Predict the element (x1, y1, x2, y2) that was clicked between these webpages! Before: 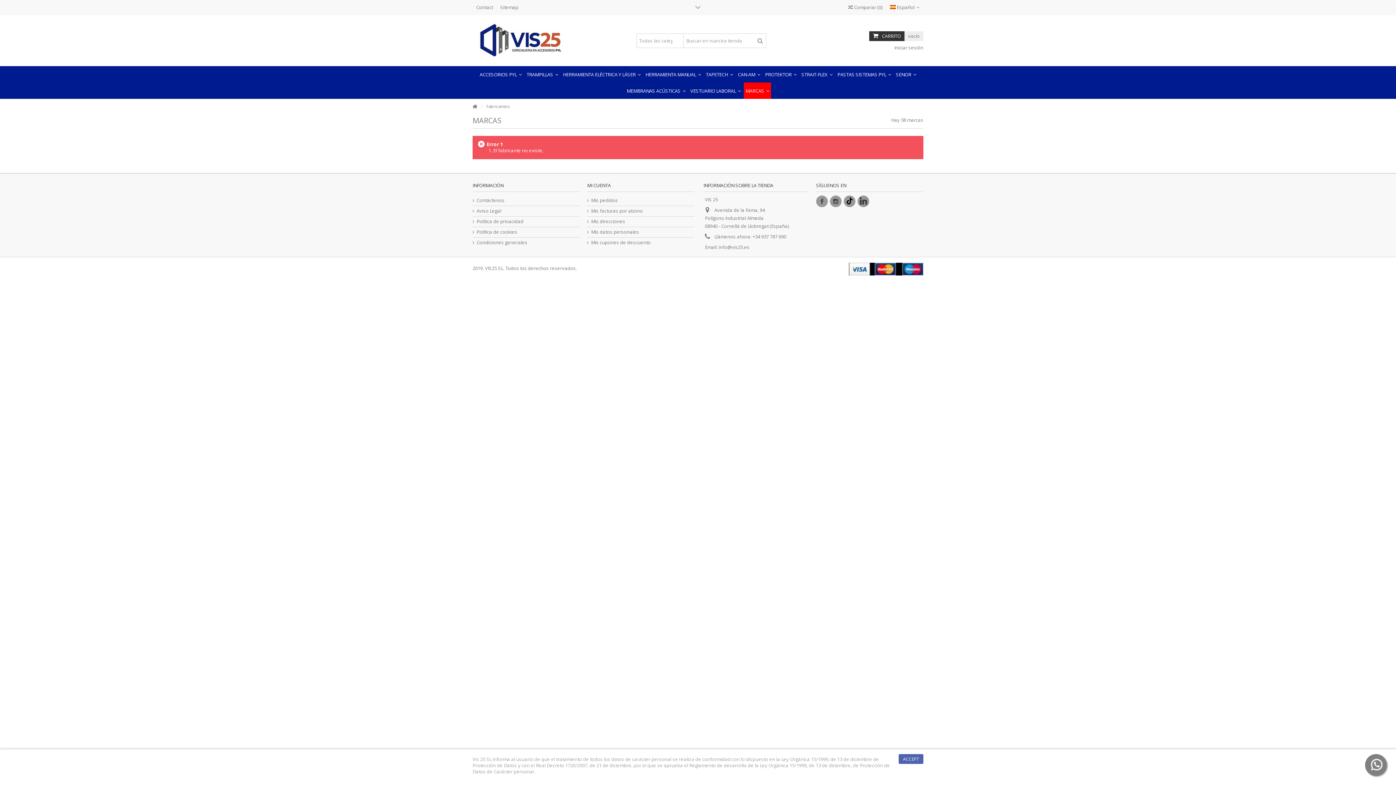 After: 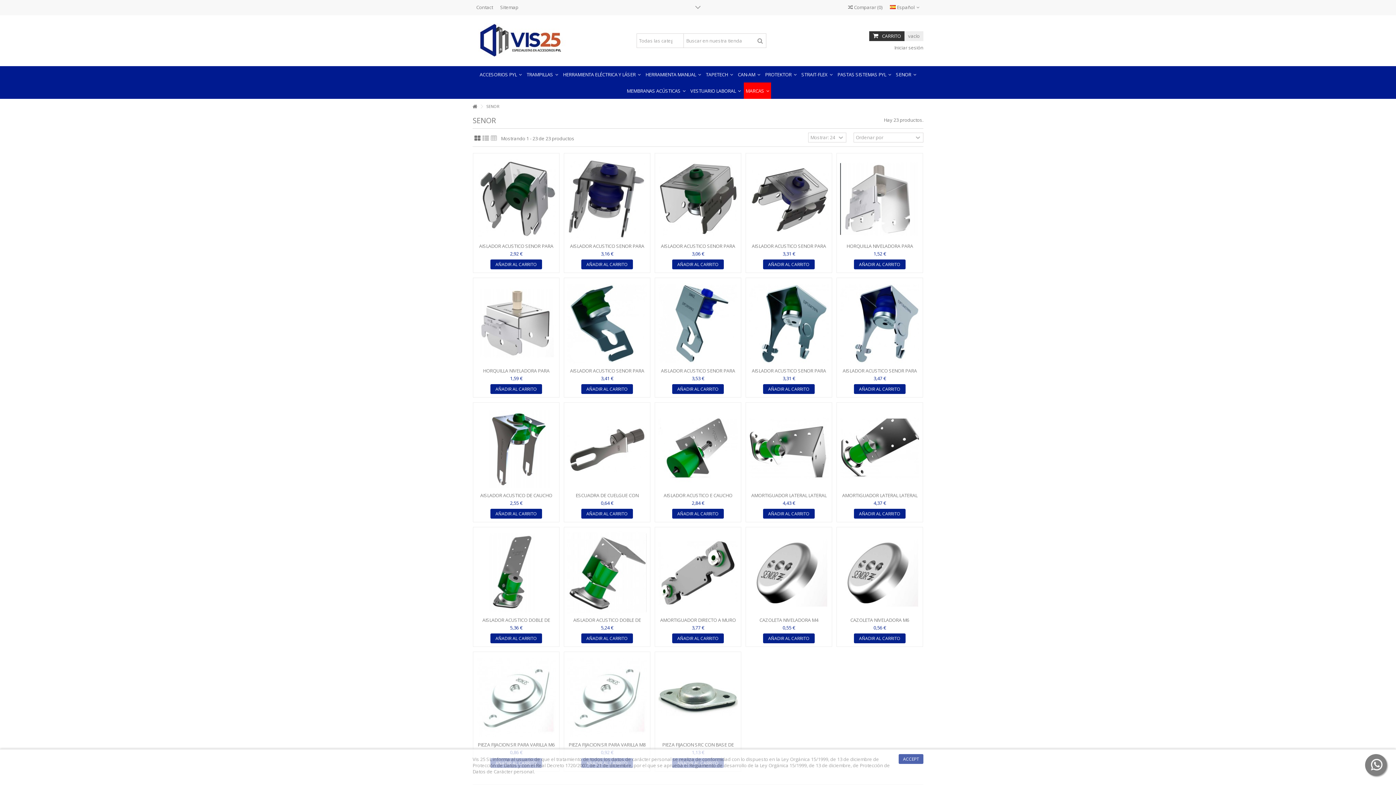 Action: label: SENOR  bbox: (894, 66, 918, 82)